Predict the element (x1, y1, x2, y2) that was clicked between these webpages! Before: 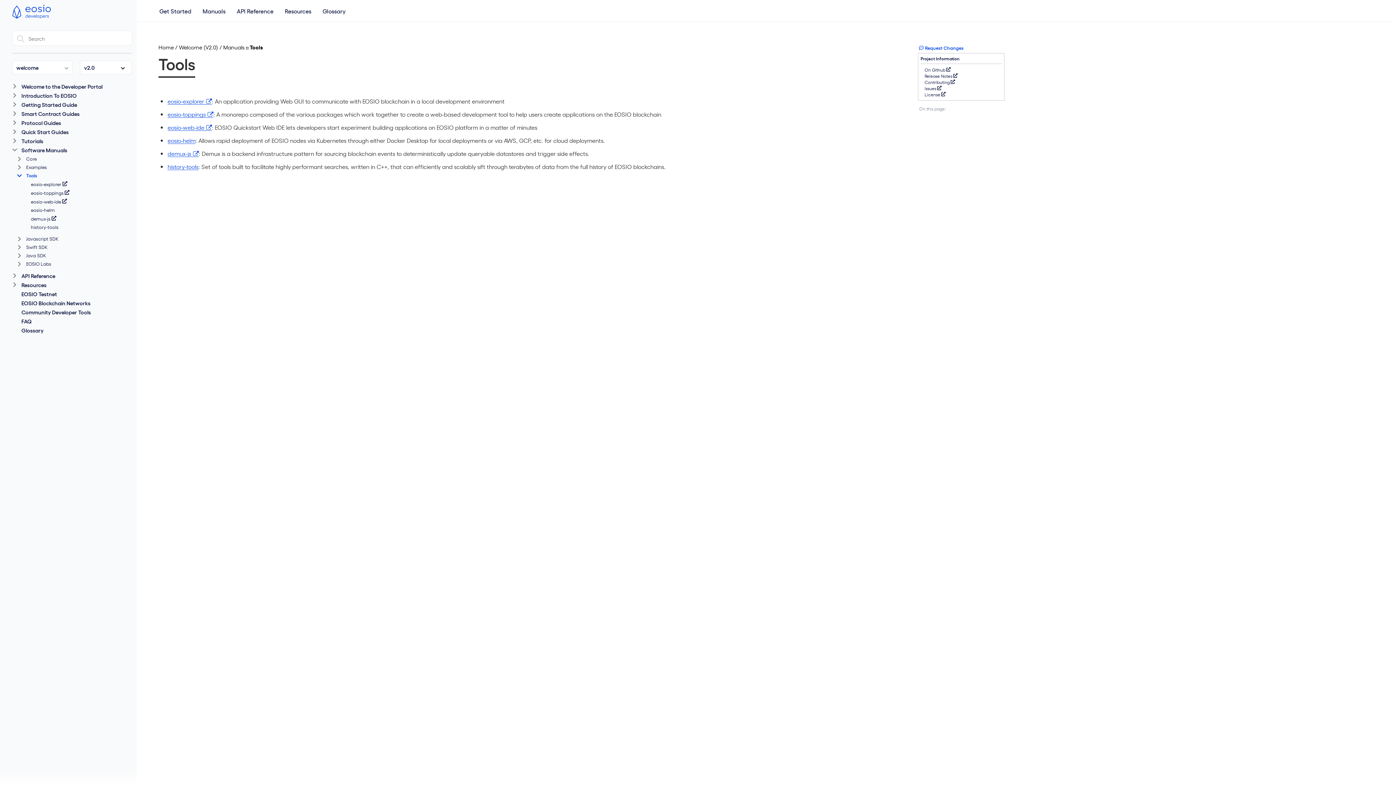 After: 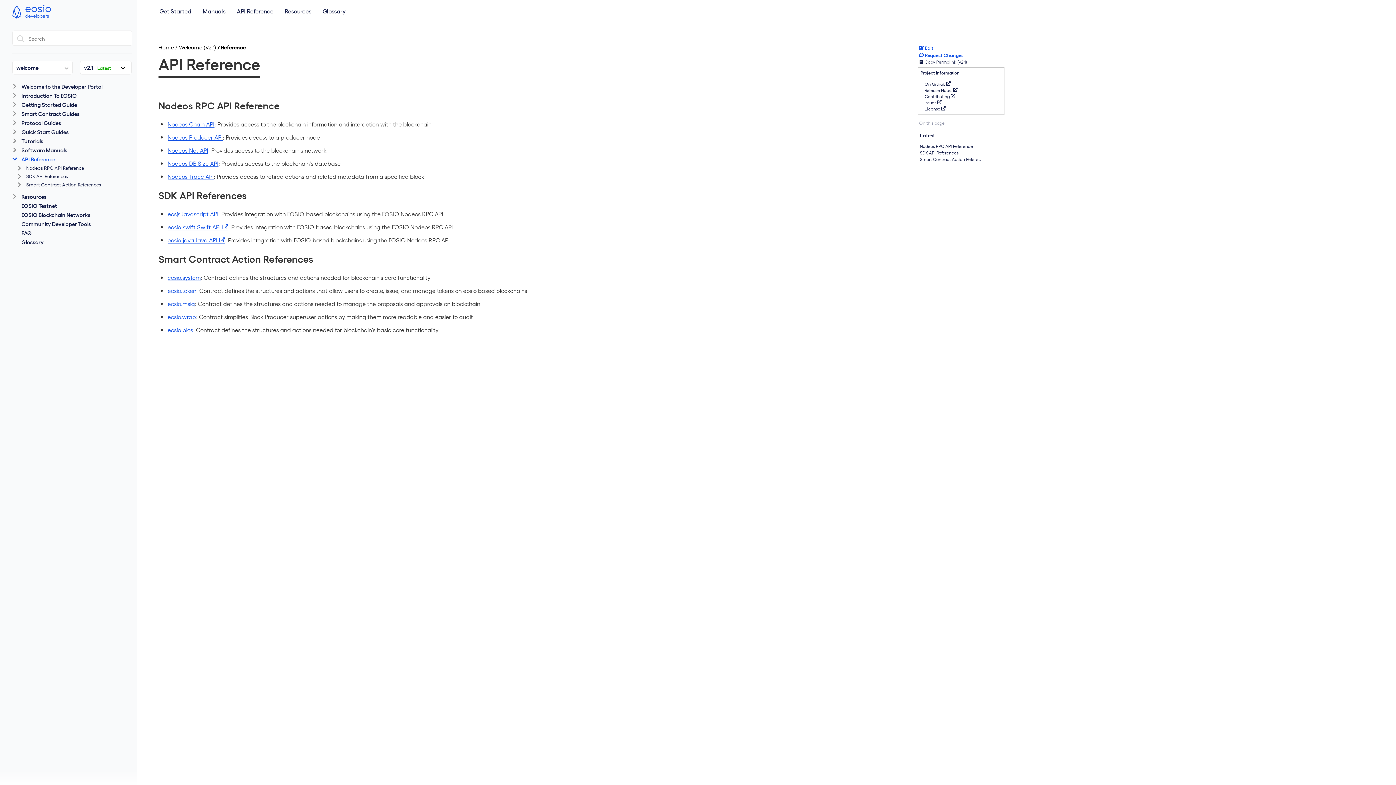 Action: label: API Reference bbox: (236, 6, 273, 14)